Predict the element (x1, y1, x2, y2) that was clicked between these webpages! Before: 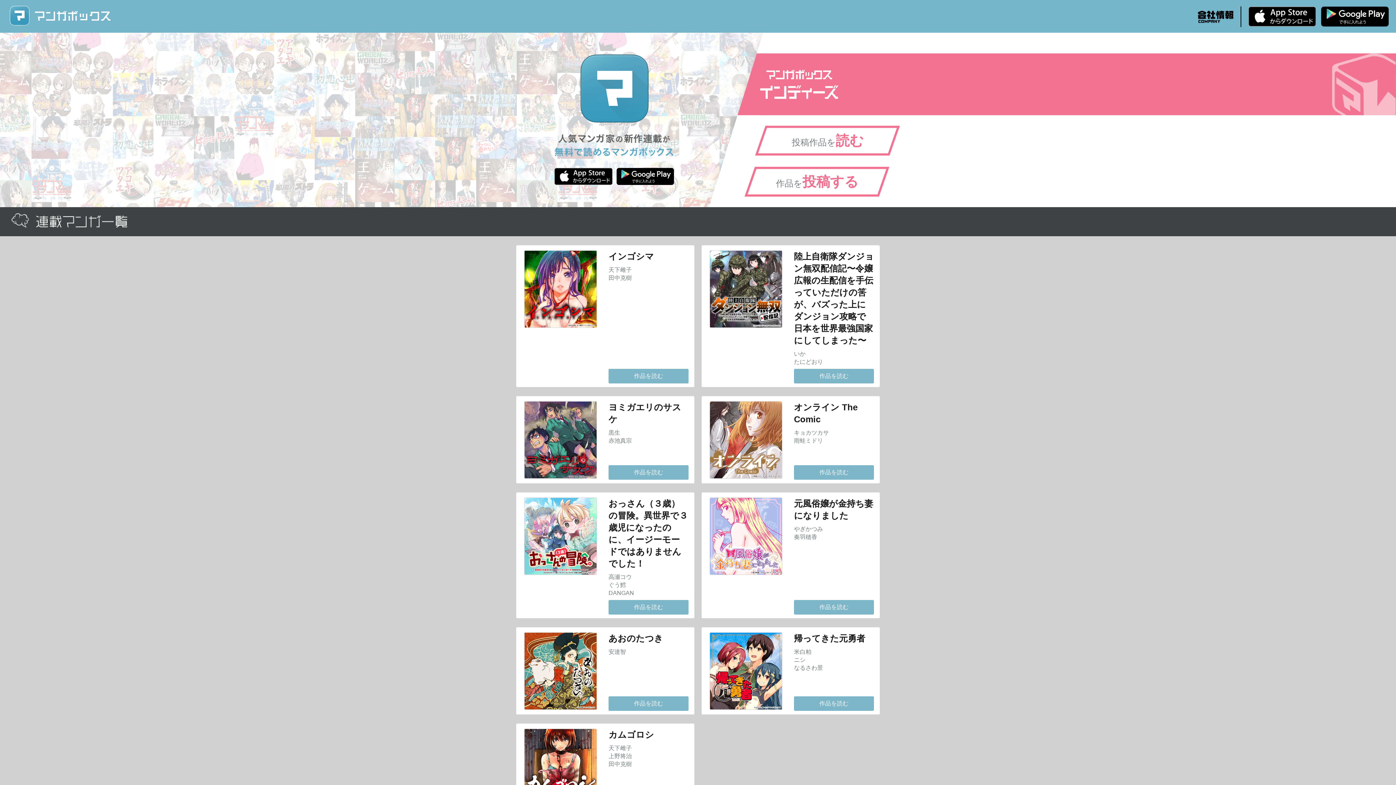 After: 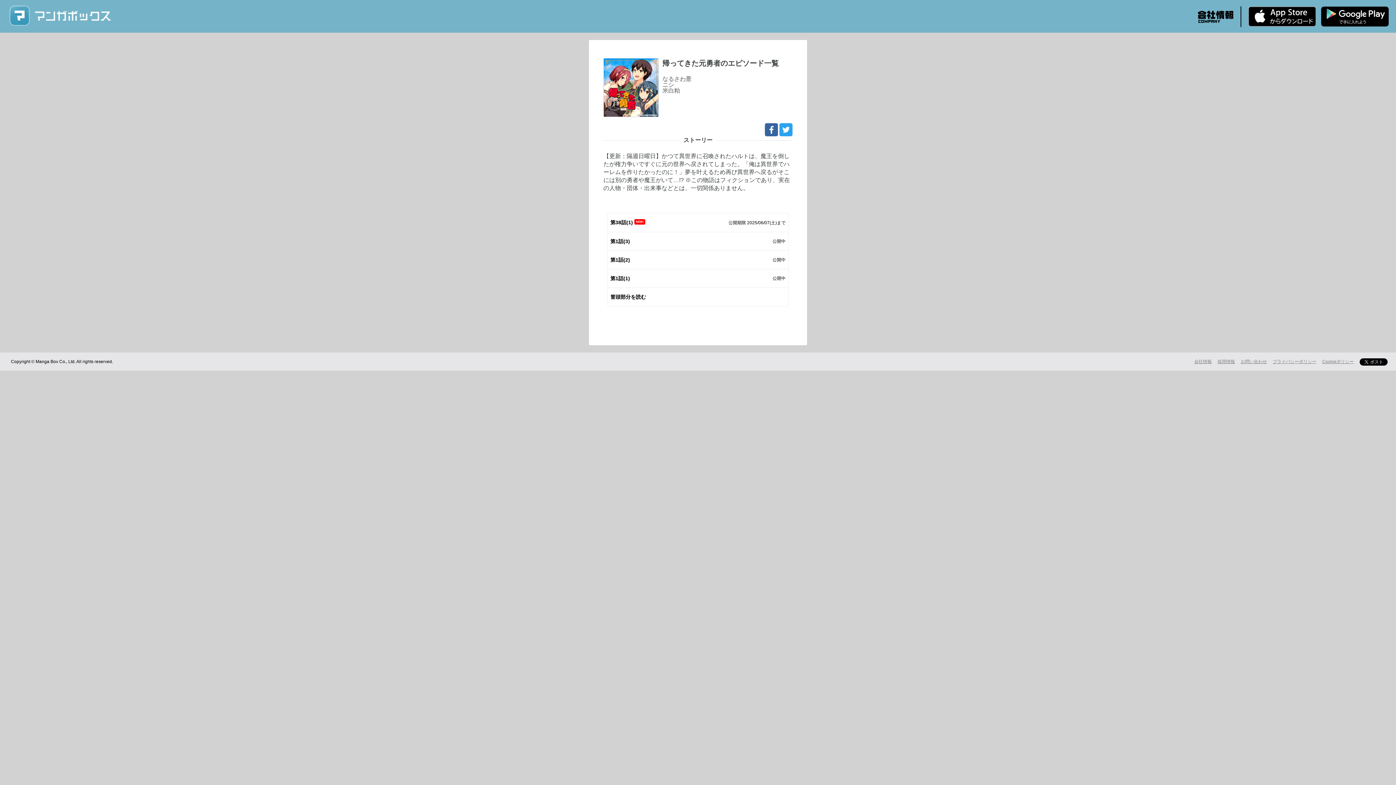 Action: bbox: (794, 696, 874, 711) label: 作品を読む